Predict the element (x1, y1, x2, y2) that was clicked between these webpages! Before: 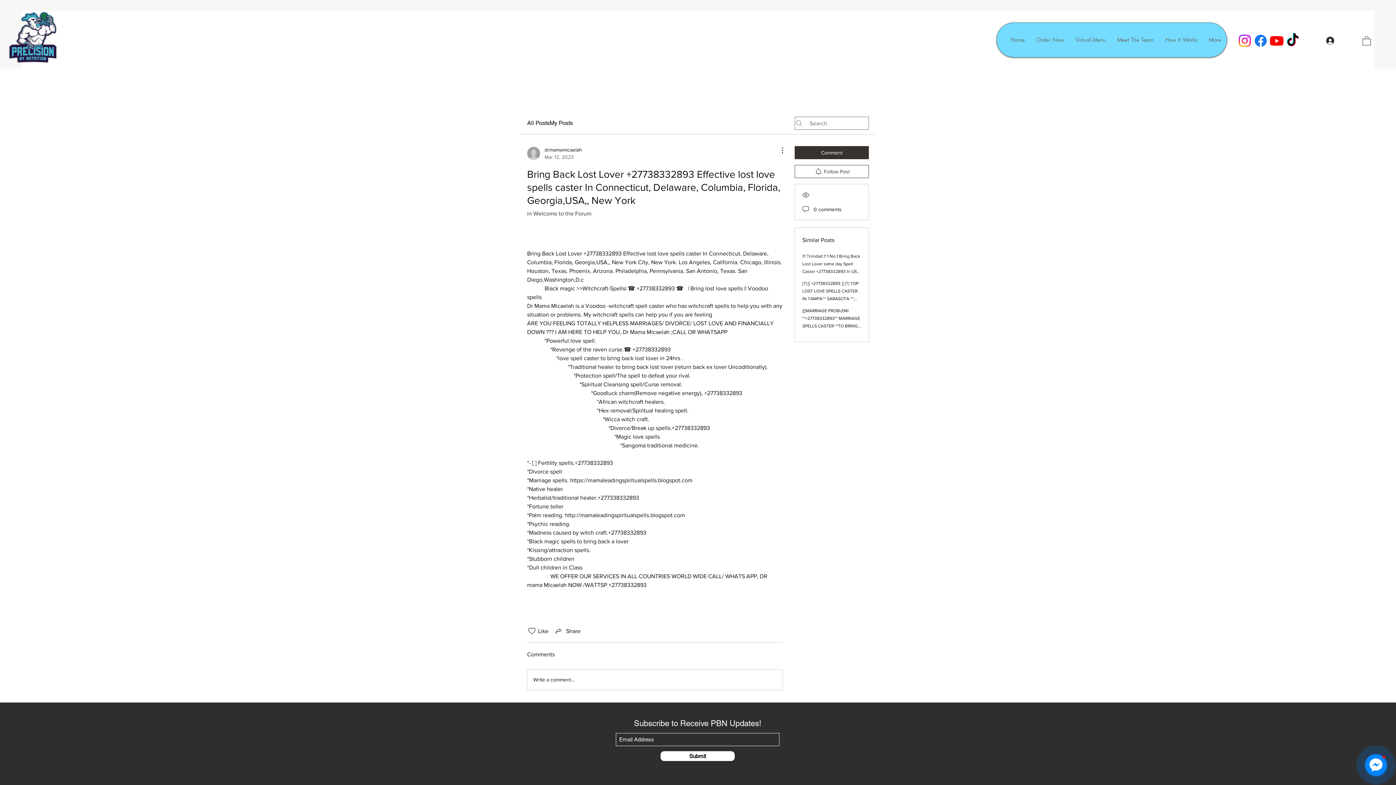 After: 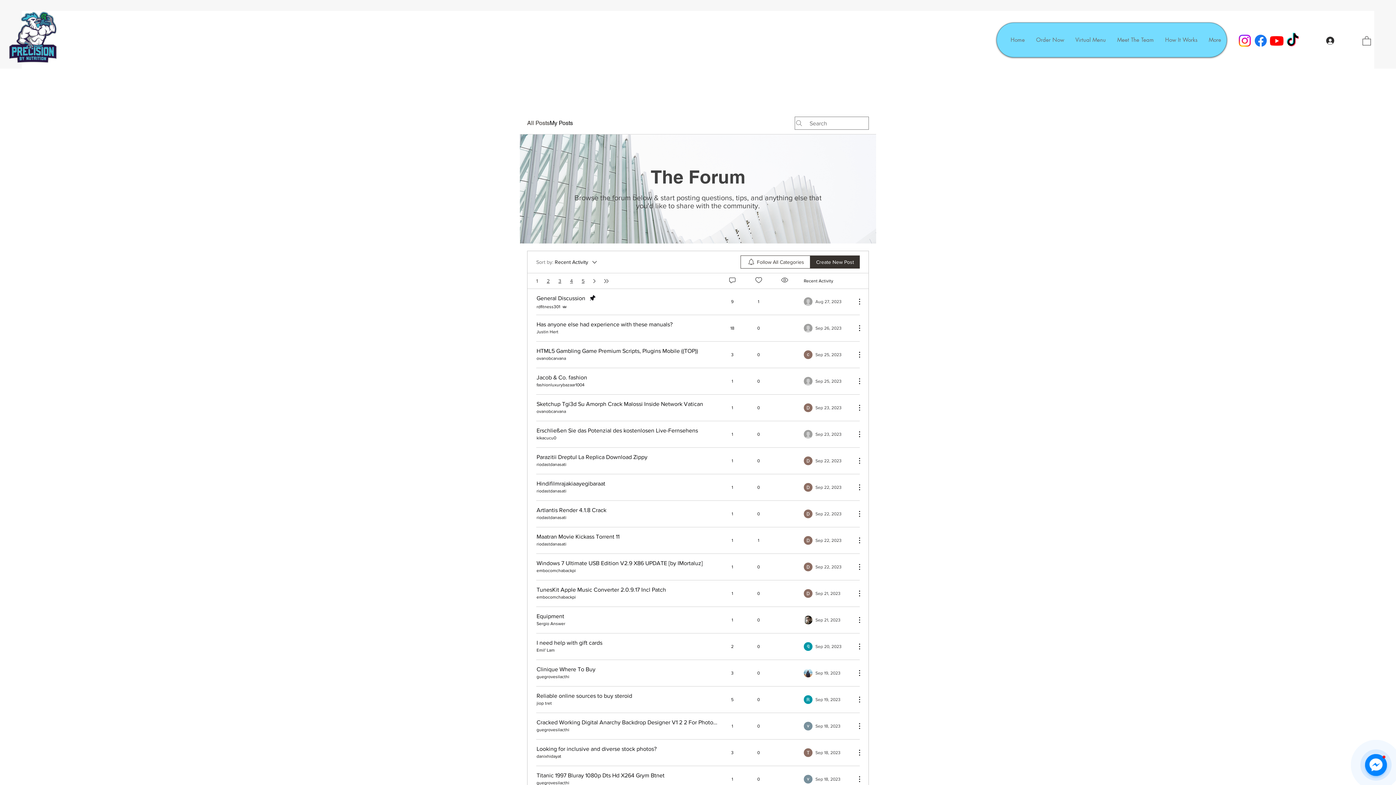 Action: label: All Posts bbox: (527, 119, 549, 127)